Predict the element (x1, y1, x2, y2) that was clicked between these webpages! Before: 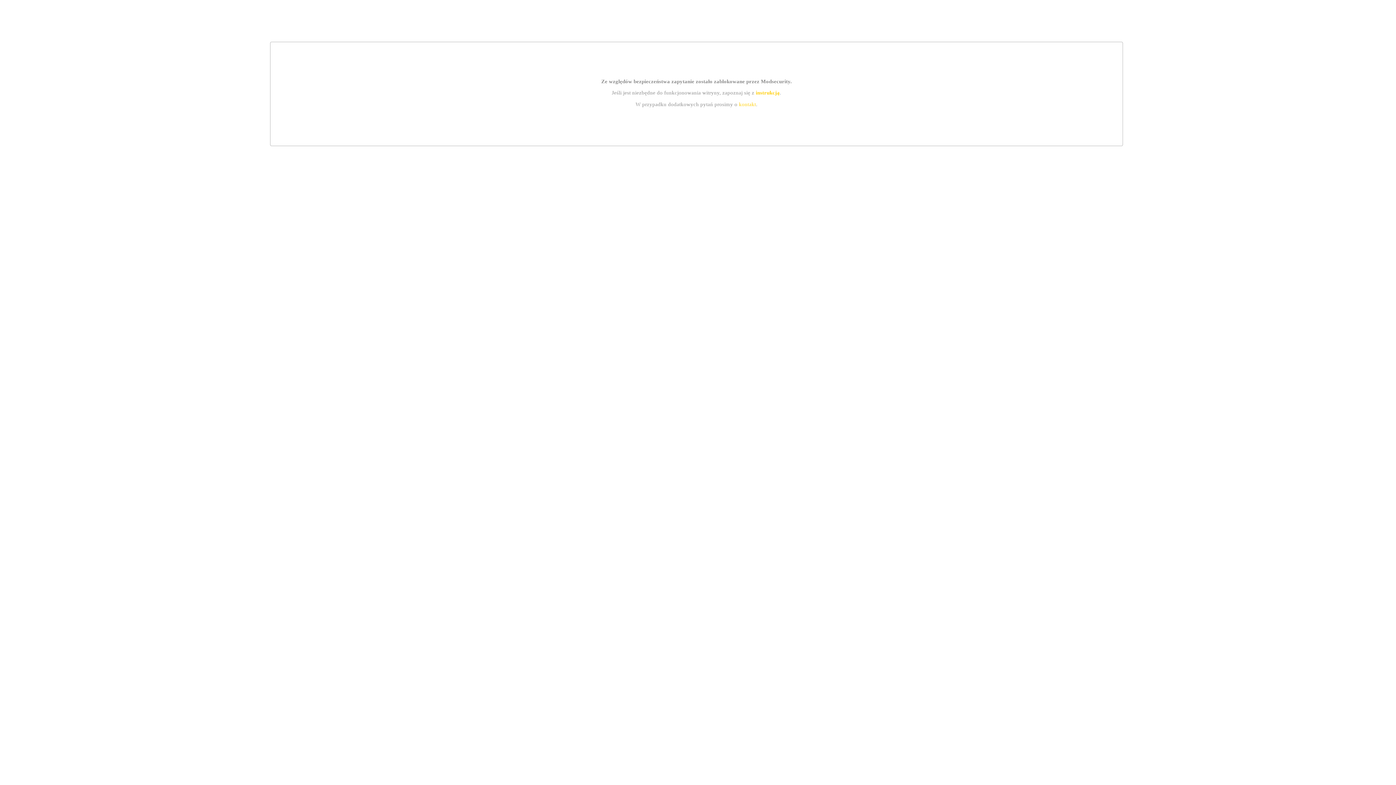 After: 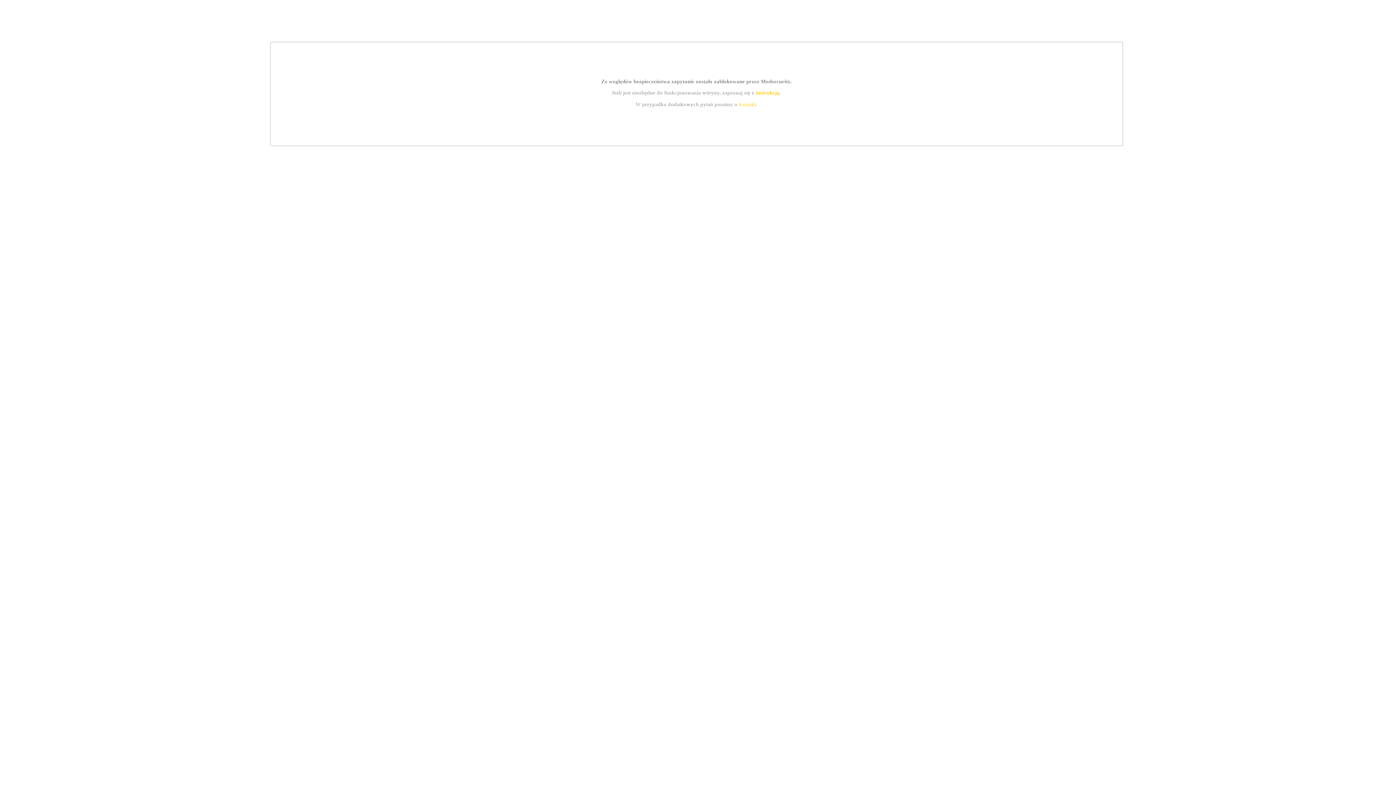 Action: bbox: (739, 101, 756, 107) label: kontakt